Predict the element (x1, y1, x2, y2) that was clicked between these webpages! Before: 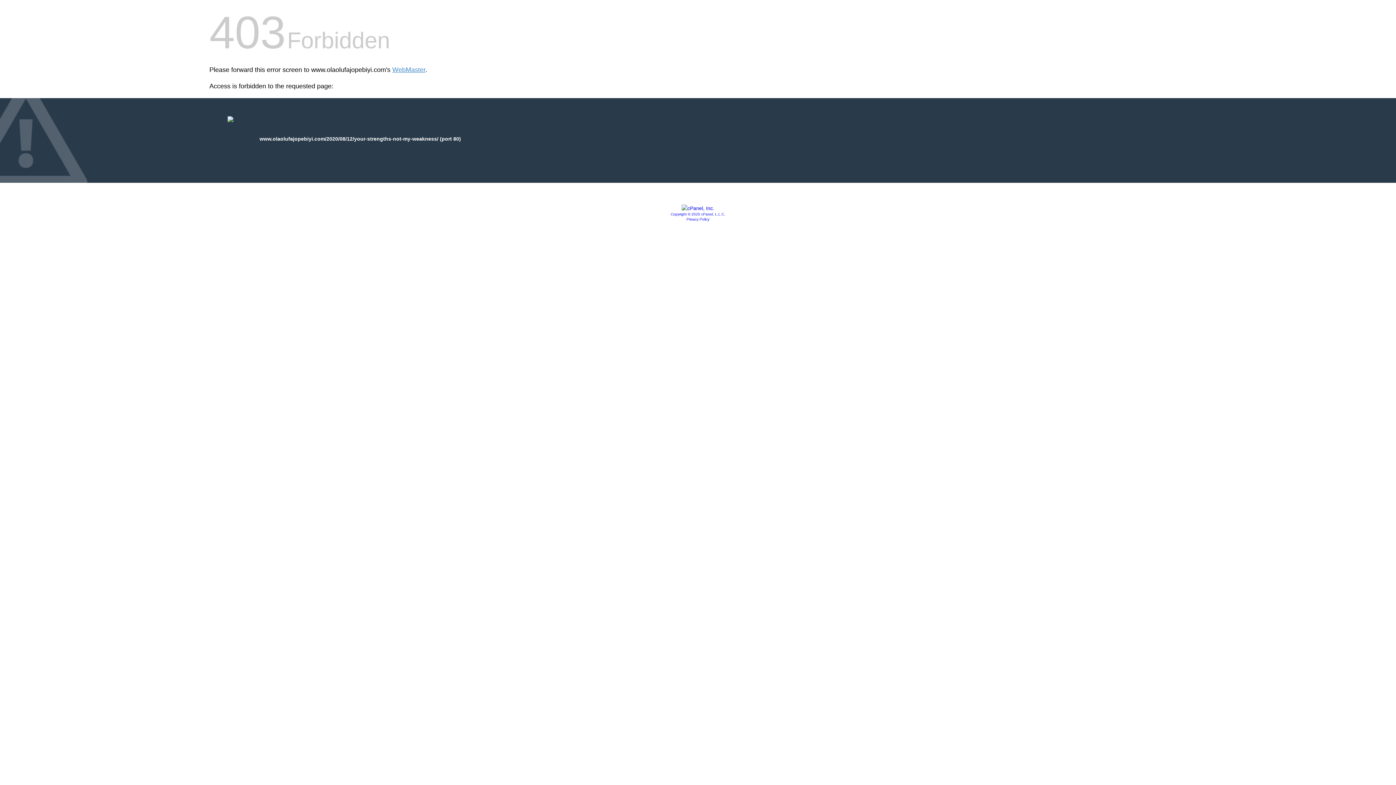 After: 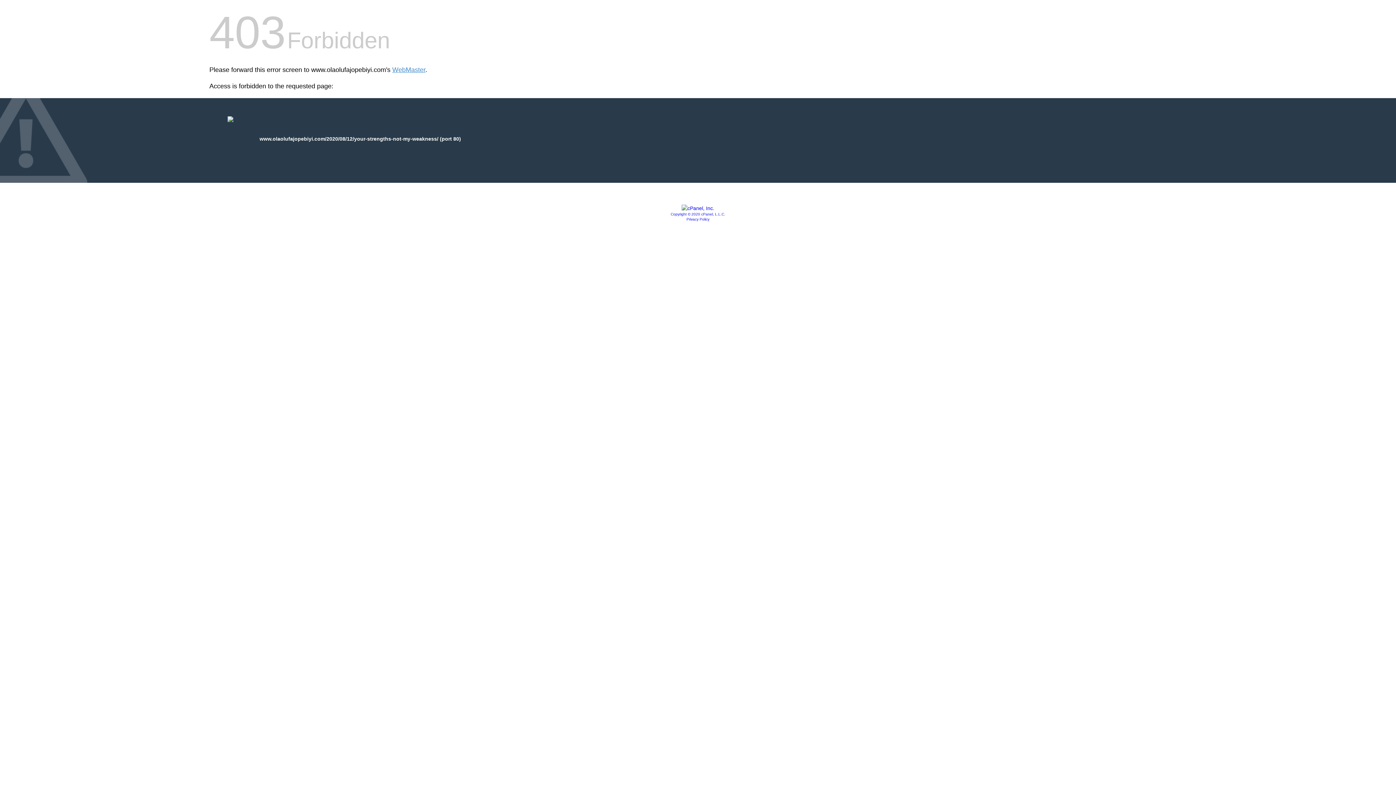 Action: bbox: (670, 212, 725, 216) label: Copyright © 2020 cPanel, L.L.C.